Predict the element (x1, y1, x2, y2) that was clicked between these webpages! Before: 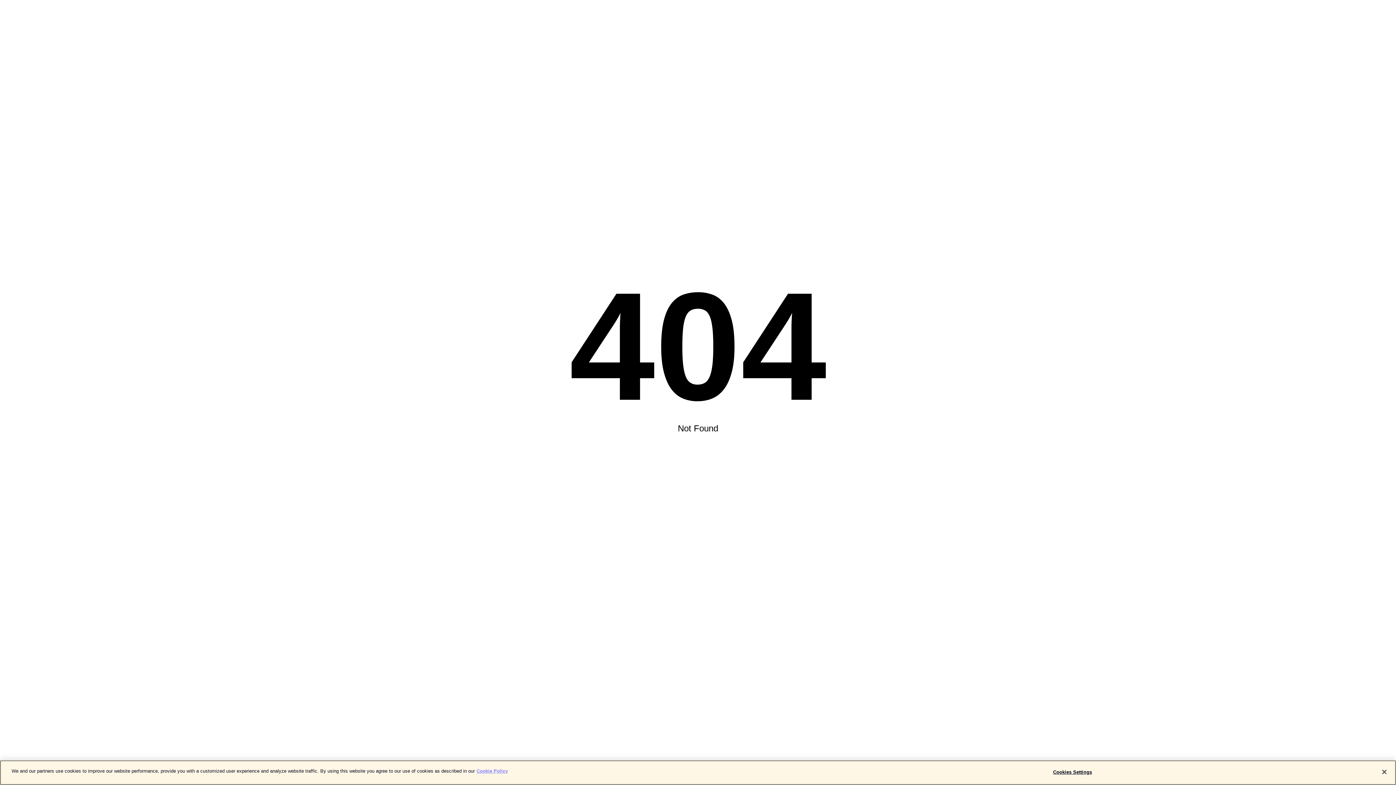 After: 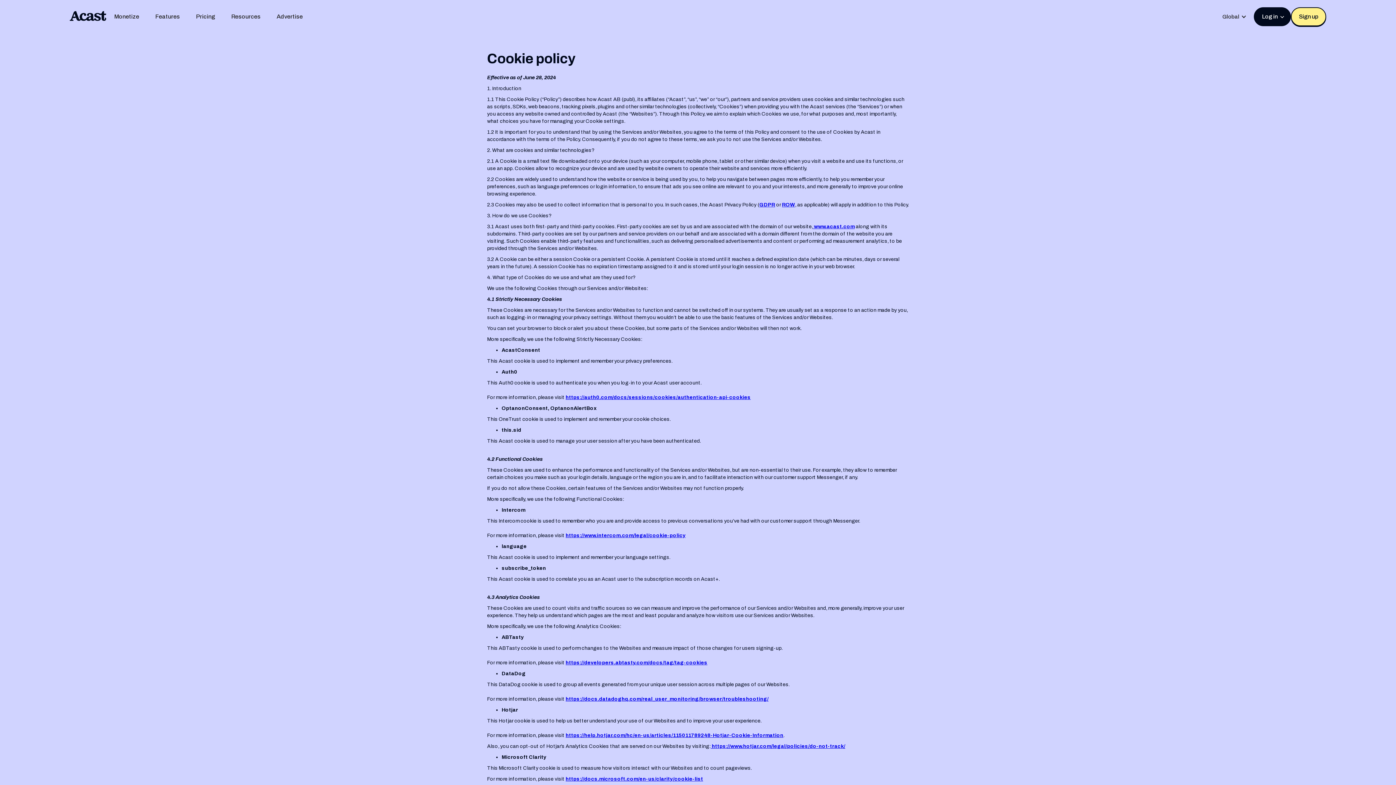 Action: label: More information about your privacy bbox: (476, 768, 508, 774)